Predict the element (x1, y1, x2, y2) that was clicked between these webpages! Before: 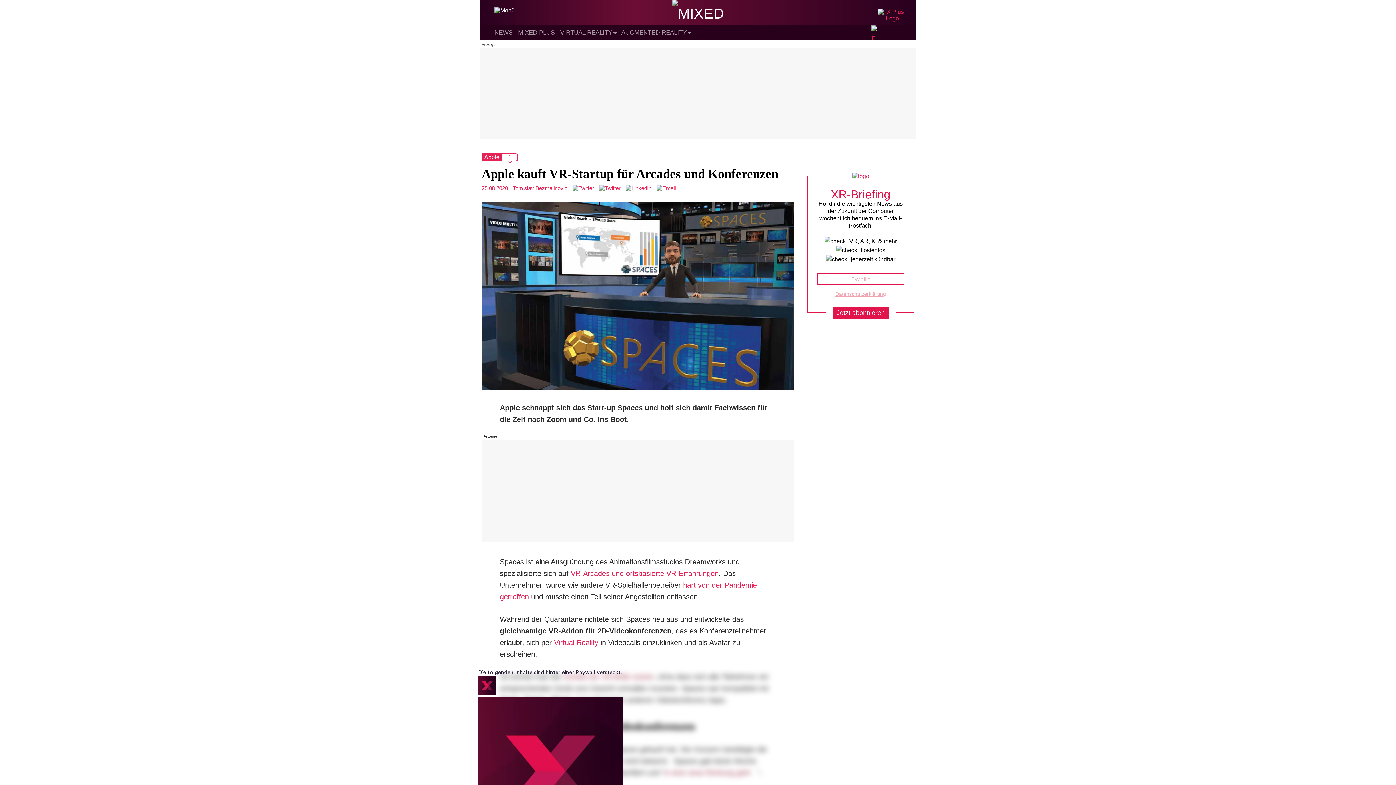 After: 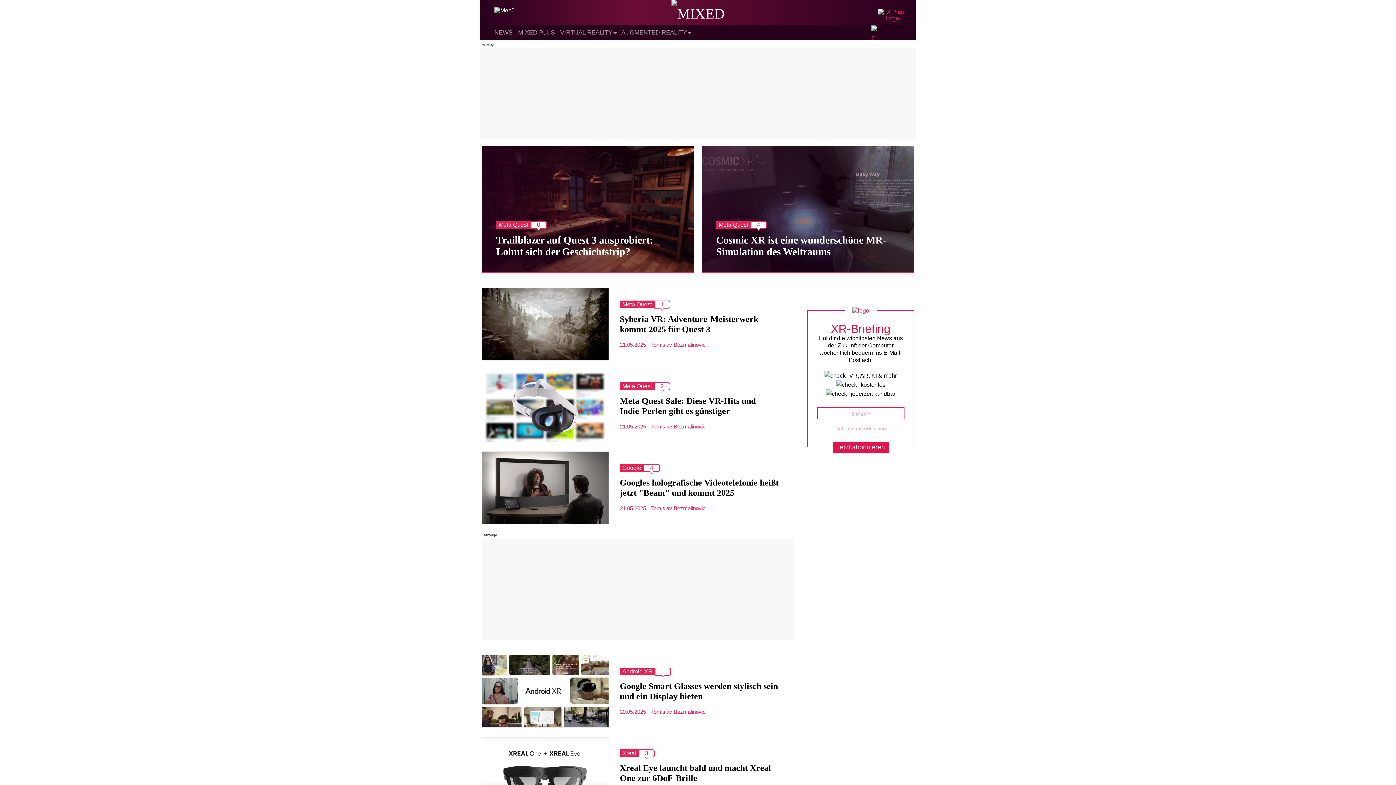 Action: label: MIXED bbox: (672, 5, 724, 21)